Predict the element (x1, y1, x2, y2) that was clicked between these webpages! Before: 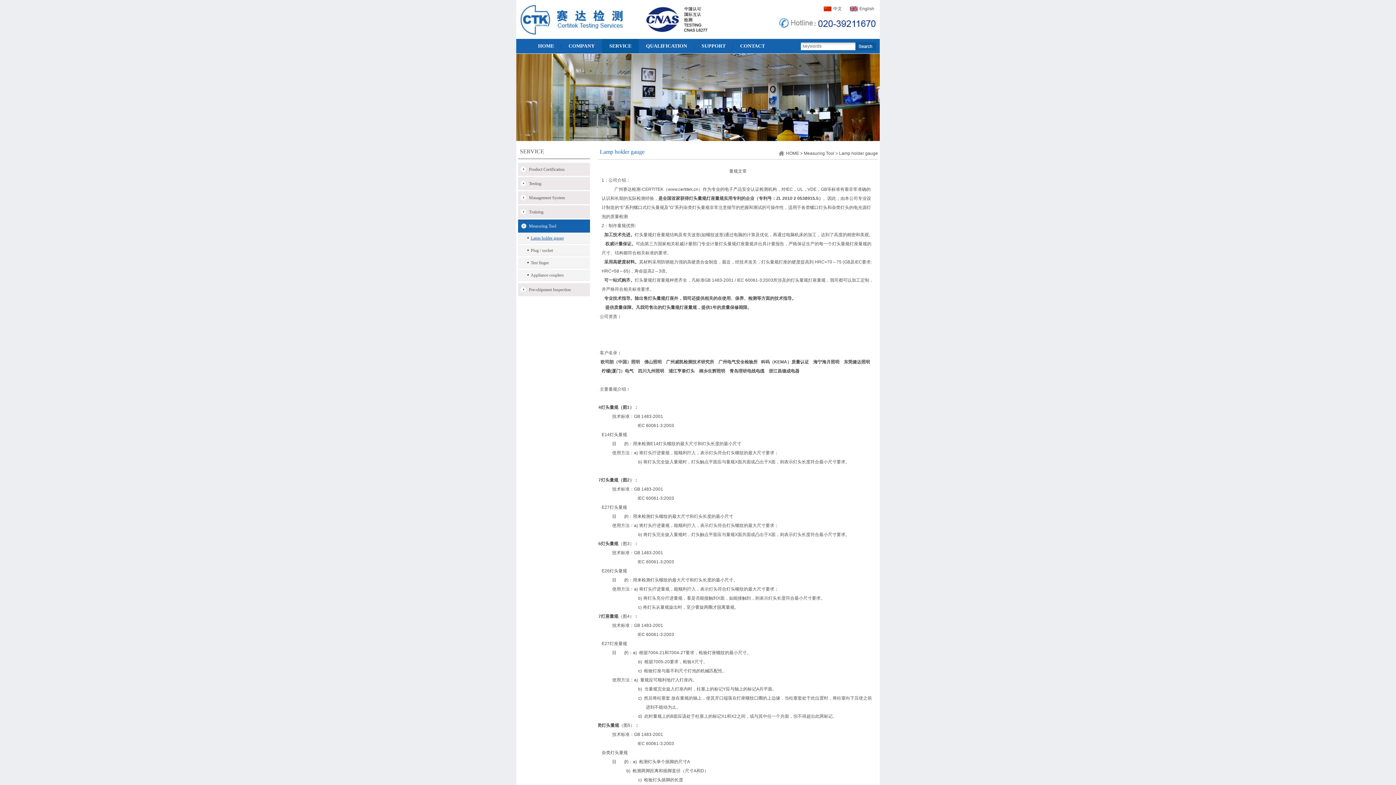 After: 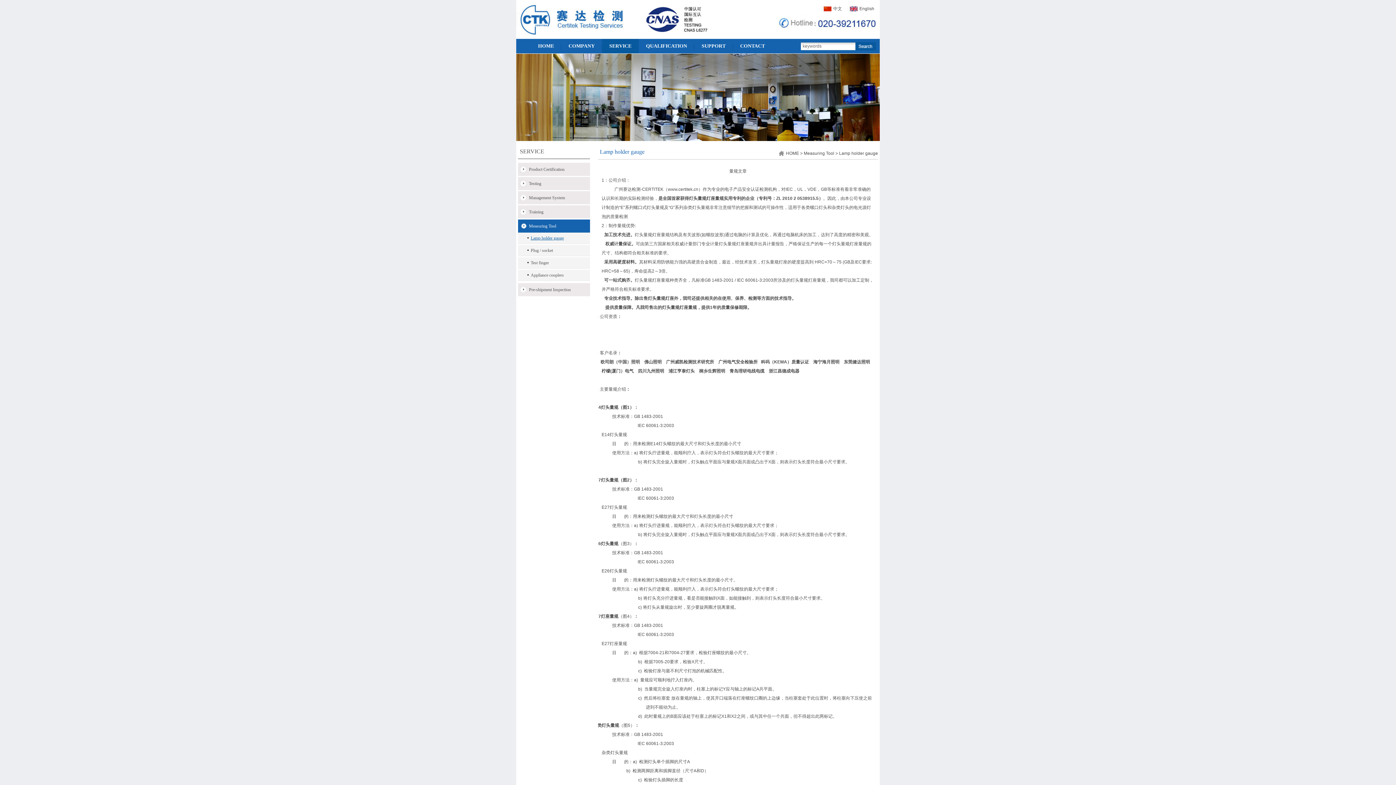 Action: bbox: (804, 150, 834, 156) label: Measuring Tool